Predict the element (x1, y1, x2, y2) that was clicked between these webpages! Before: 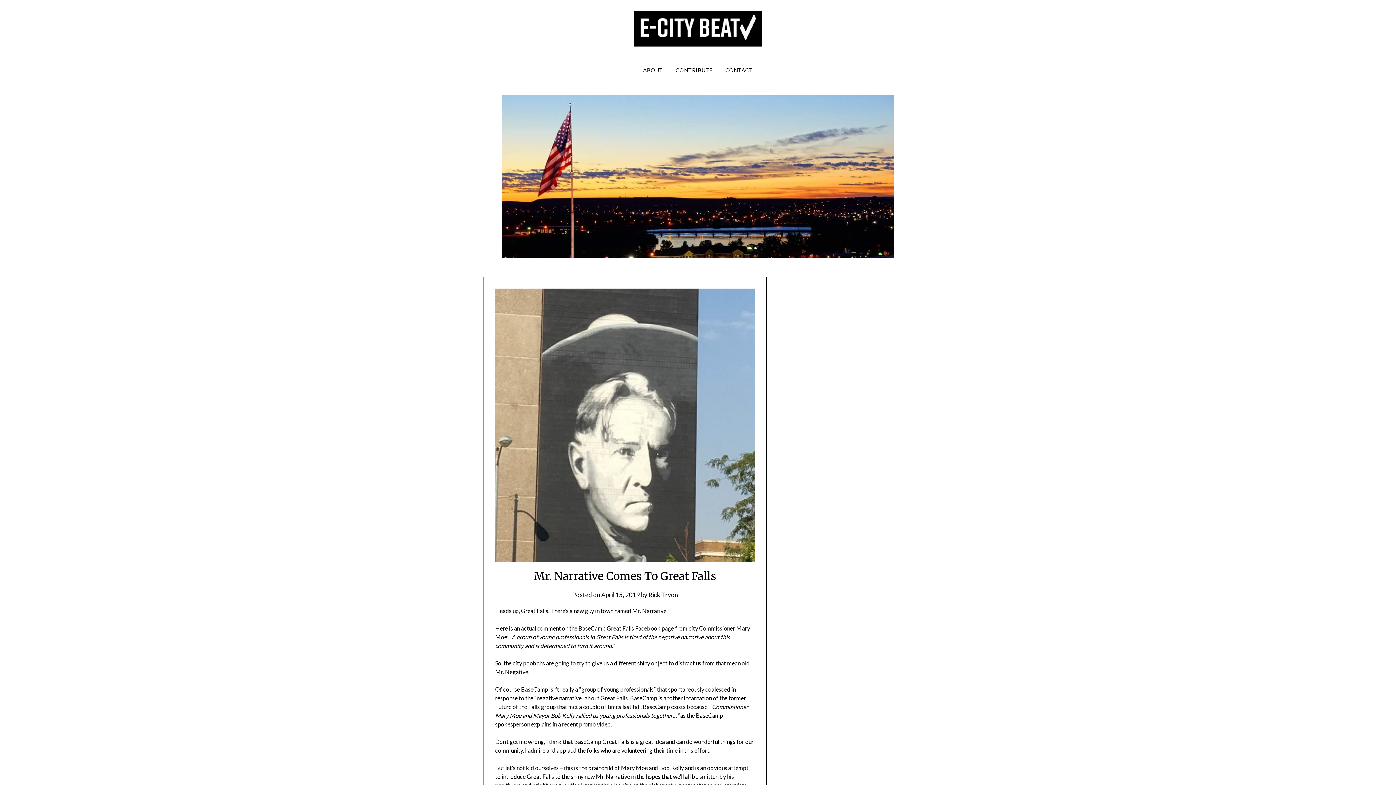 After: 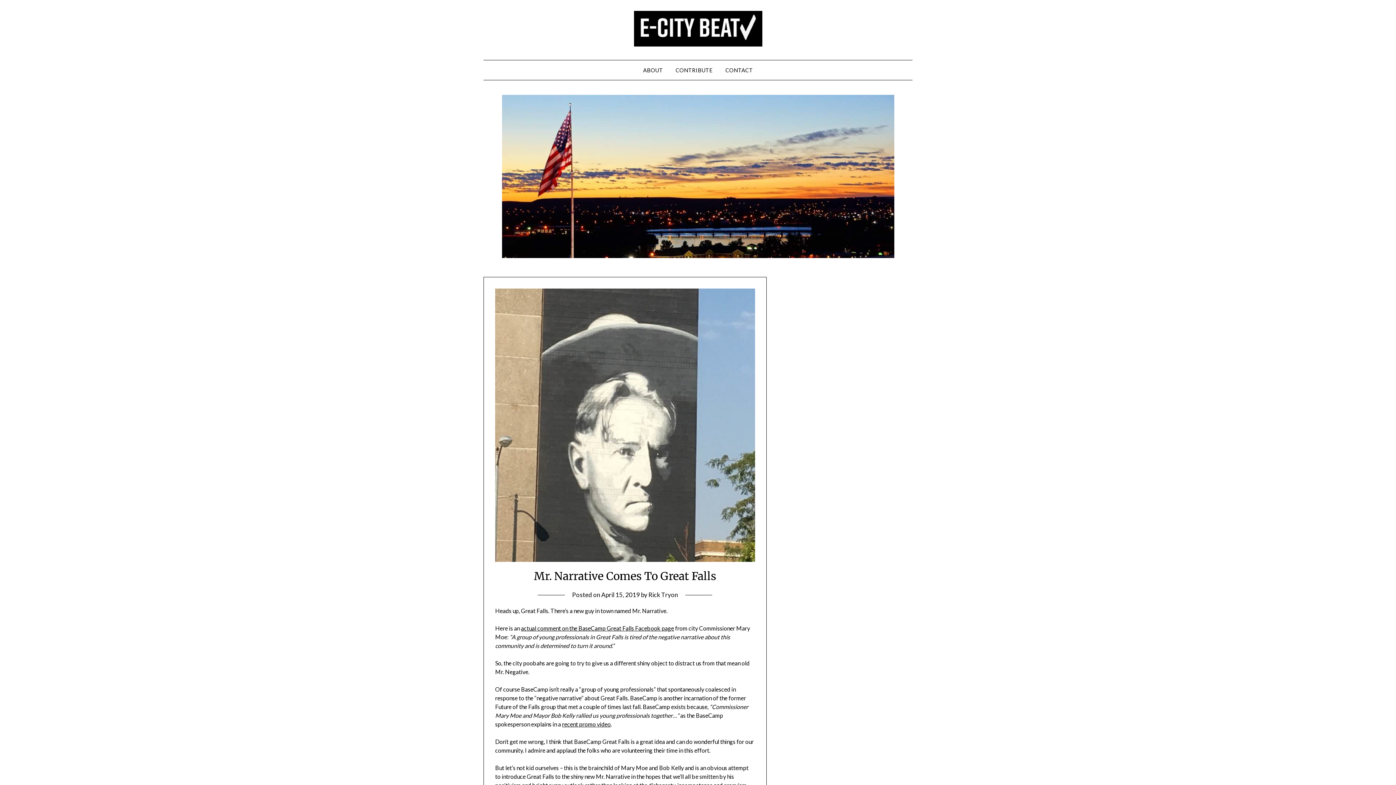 Action: label: April 15, 2019 bbox: (601, 591, 639, 598)